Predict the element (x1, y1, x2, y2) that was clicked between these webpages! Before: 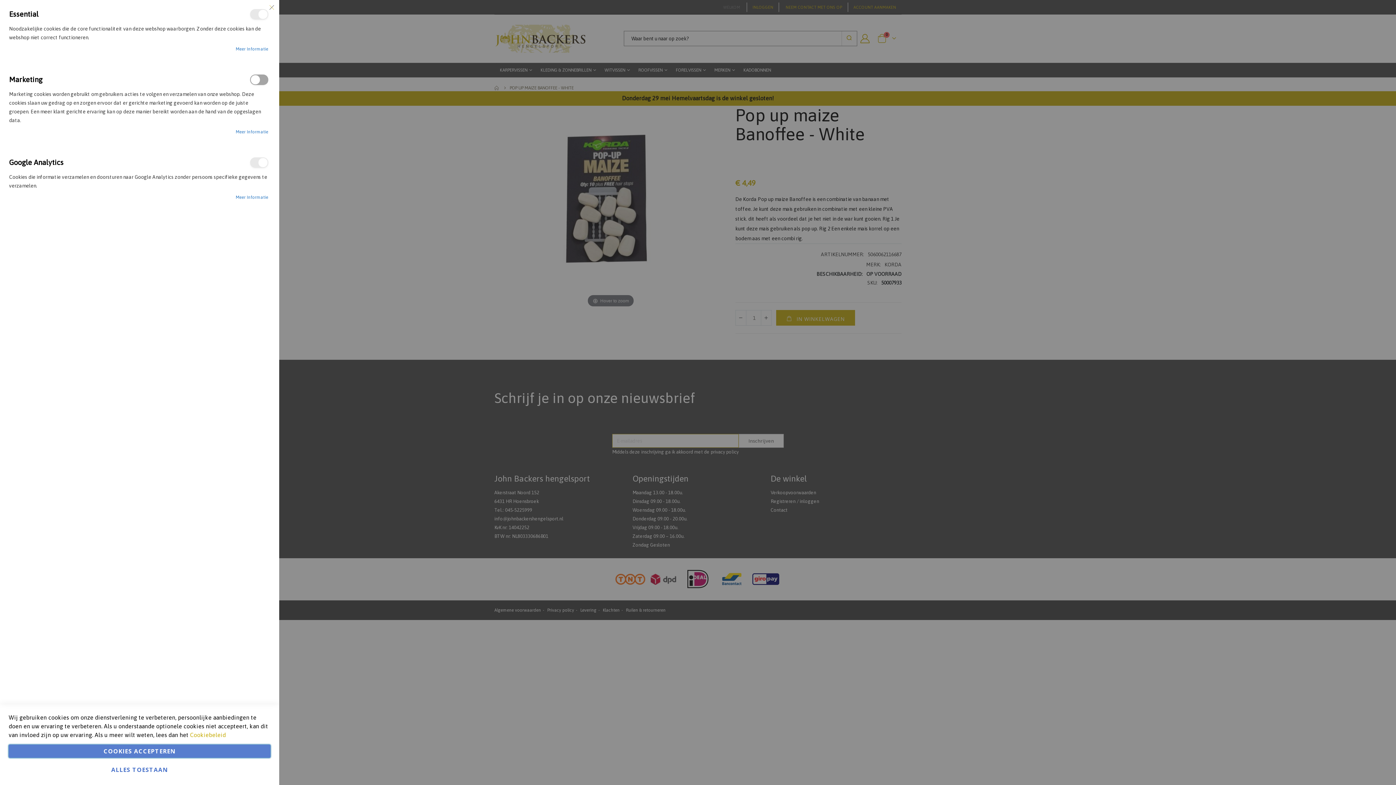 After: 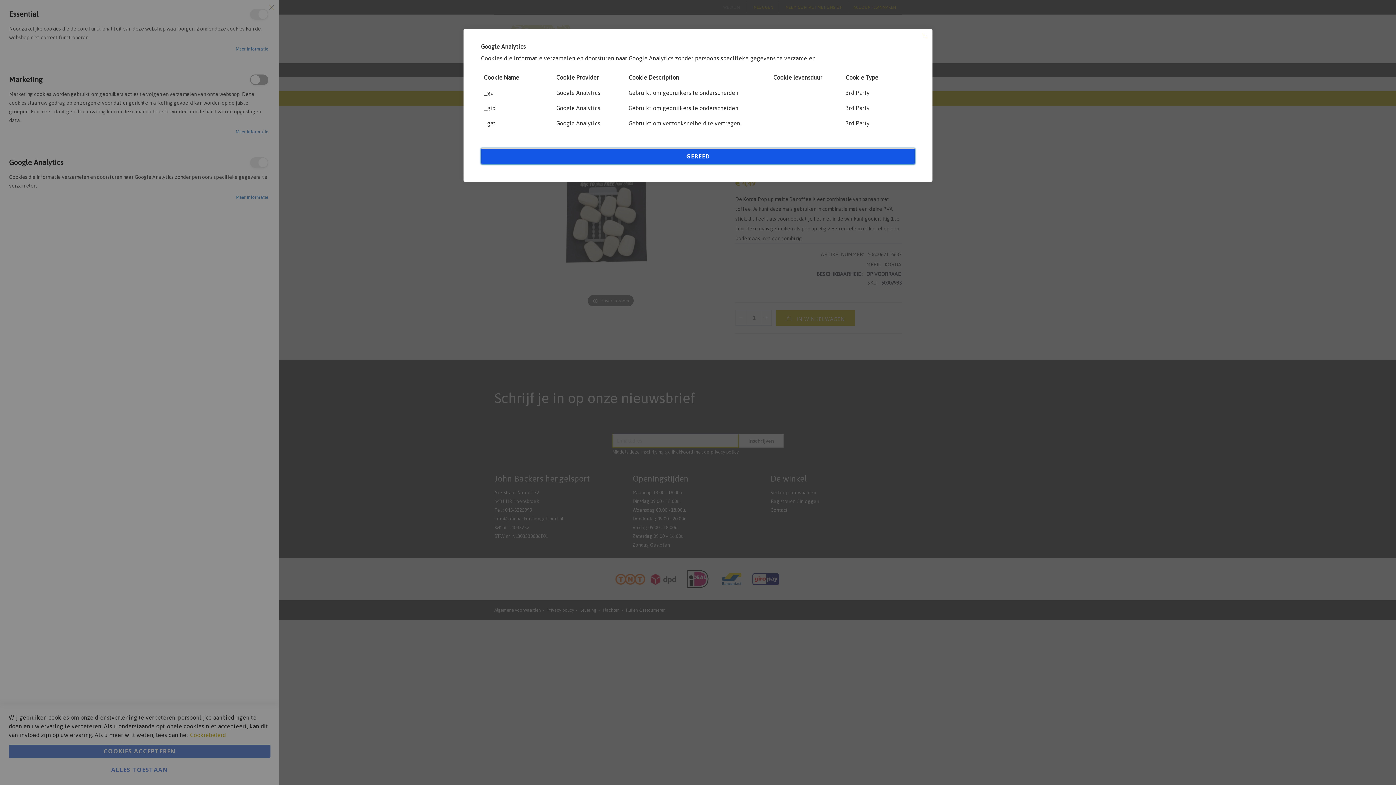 Action: bbox: (235, 193, 268, 201) label: Meer informatie